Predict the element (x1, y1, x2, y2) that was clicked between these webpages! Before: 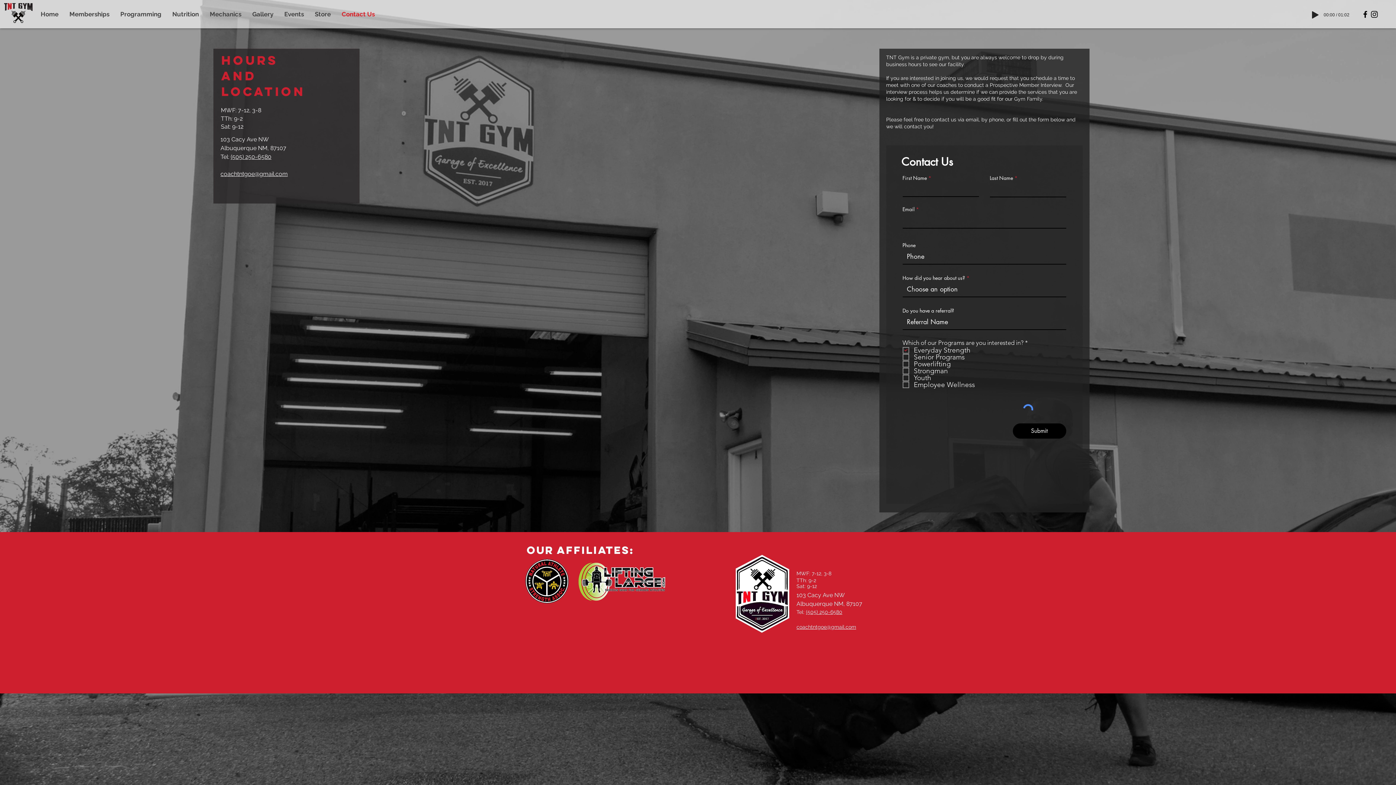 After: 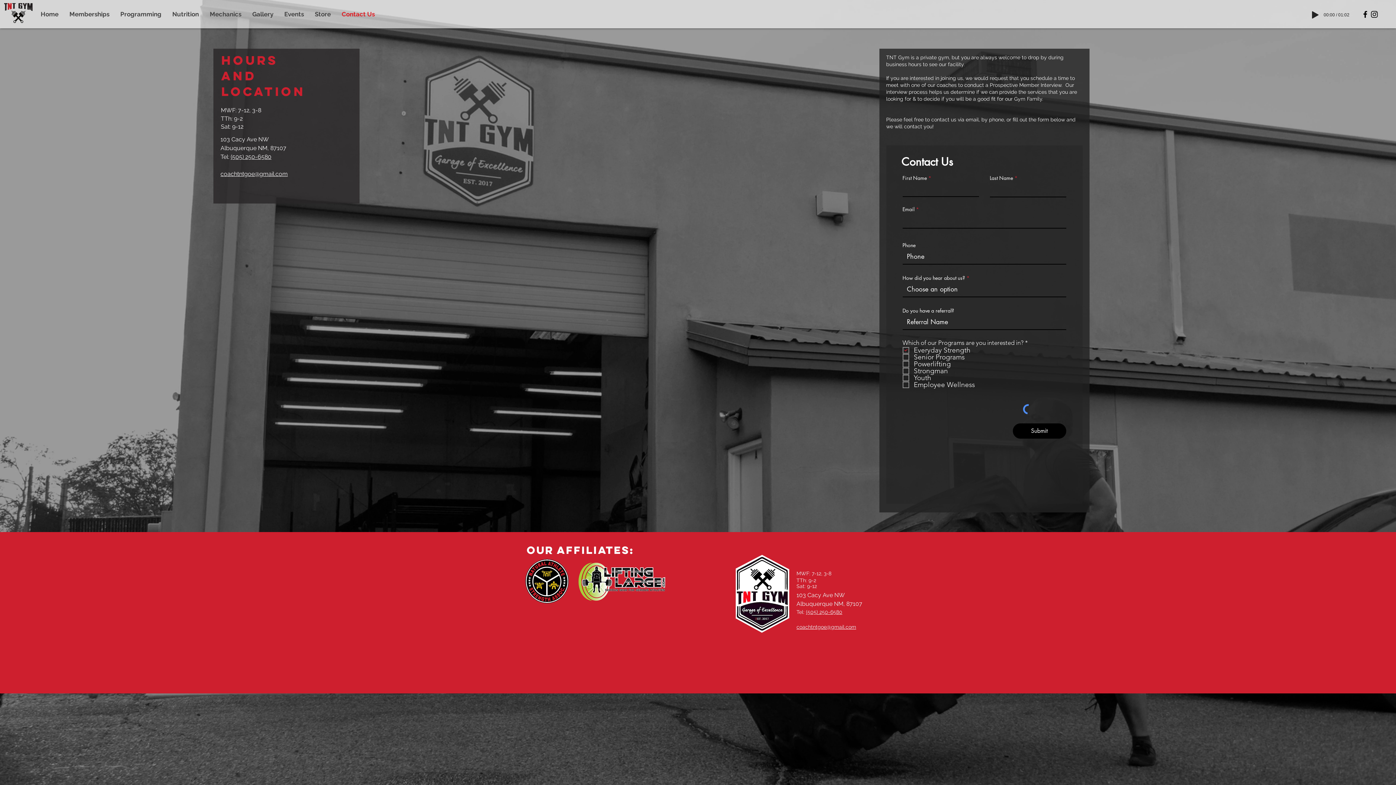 Action: bbox: (796, 624, 856, 630) label: coachtntgoe@gmail.com